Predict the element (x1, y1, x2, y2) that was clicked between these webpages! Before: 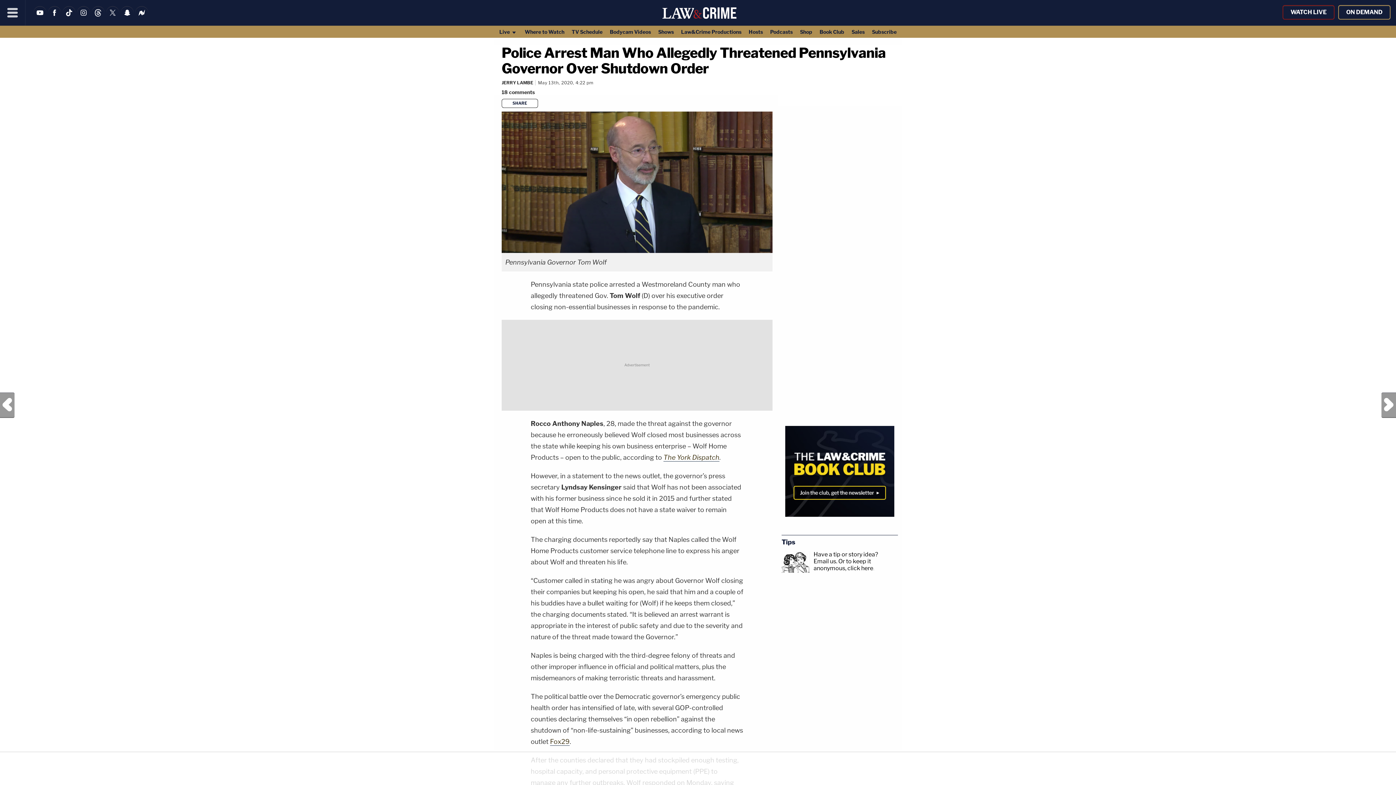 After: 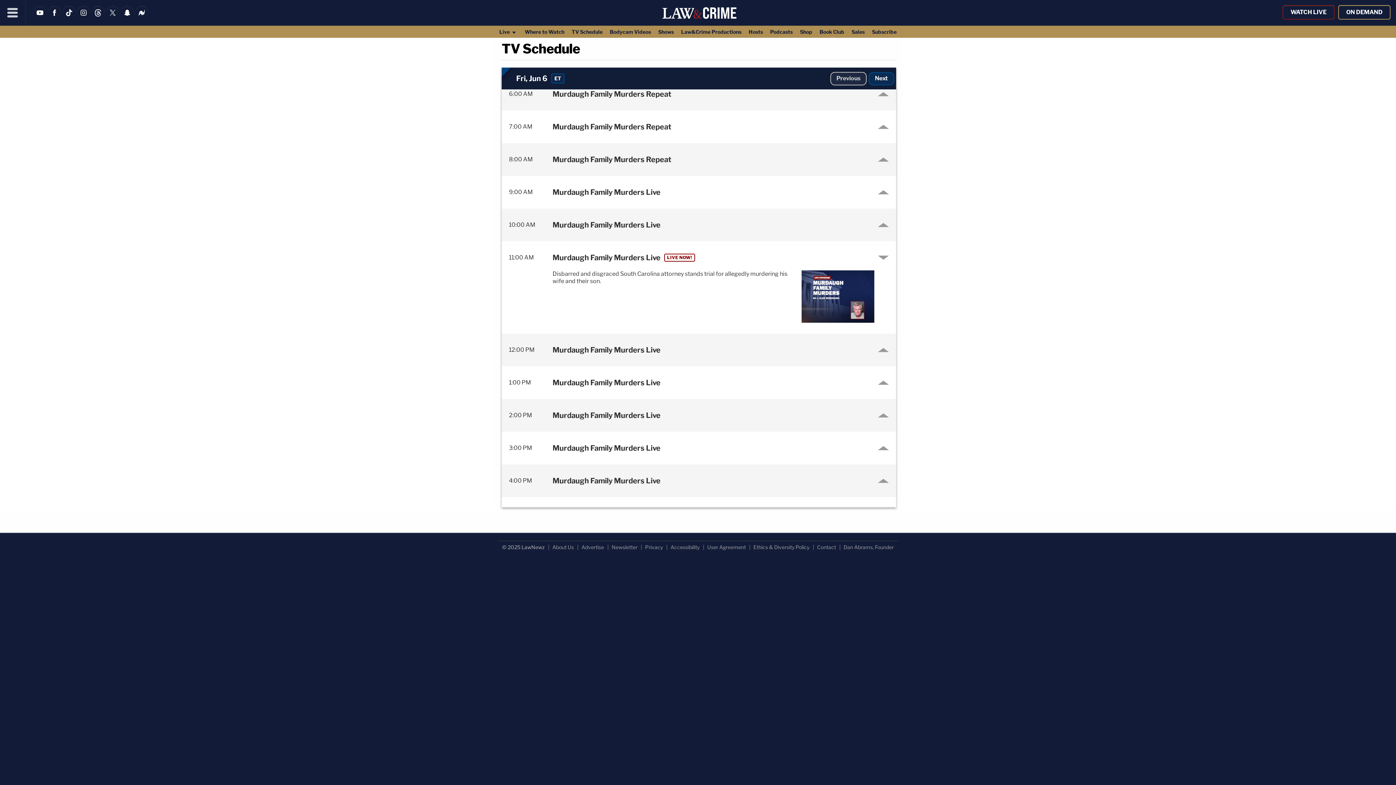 Action: bbox: (568, 25, 606, 37) label: TV Schedule